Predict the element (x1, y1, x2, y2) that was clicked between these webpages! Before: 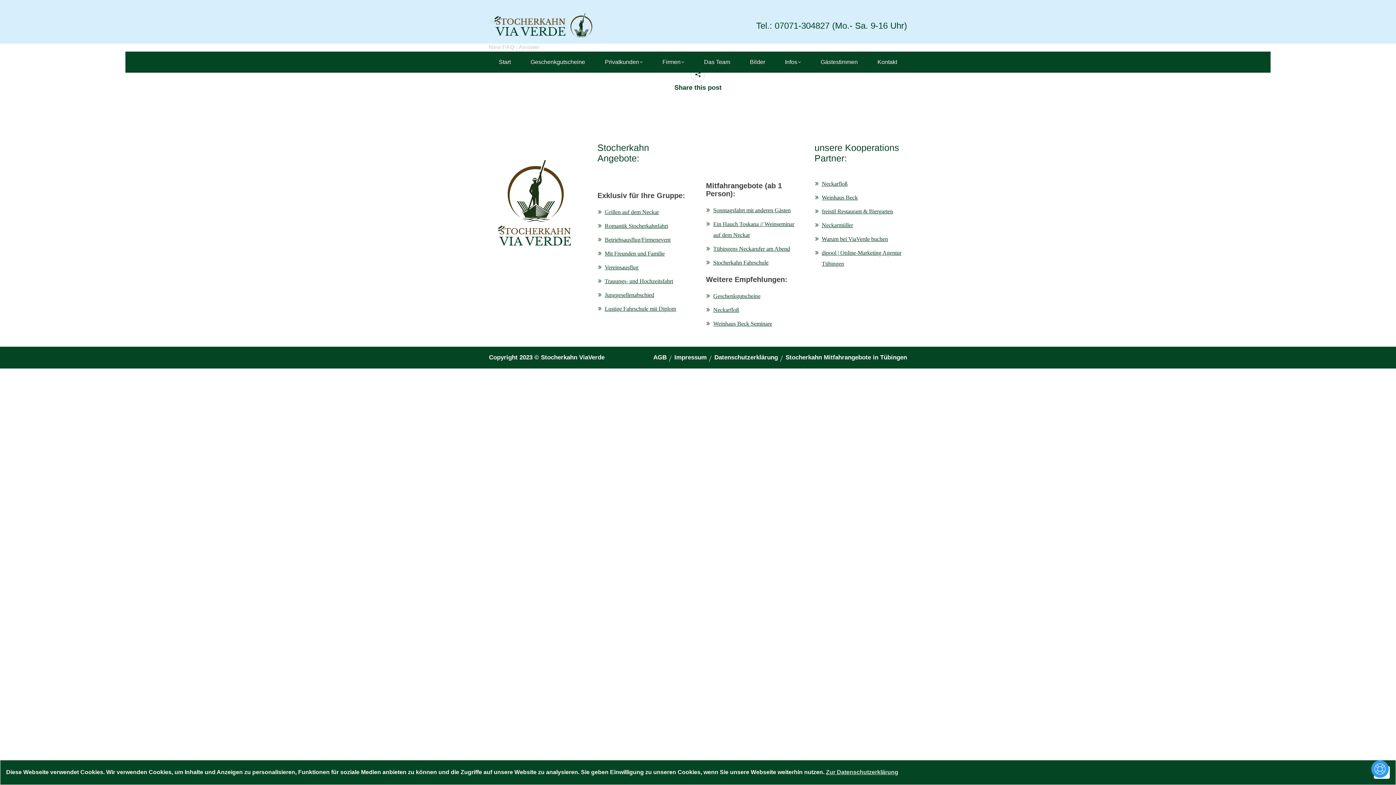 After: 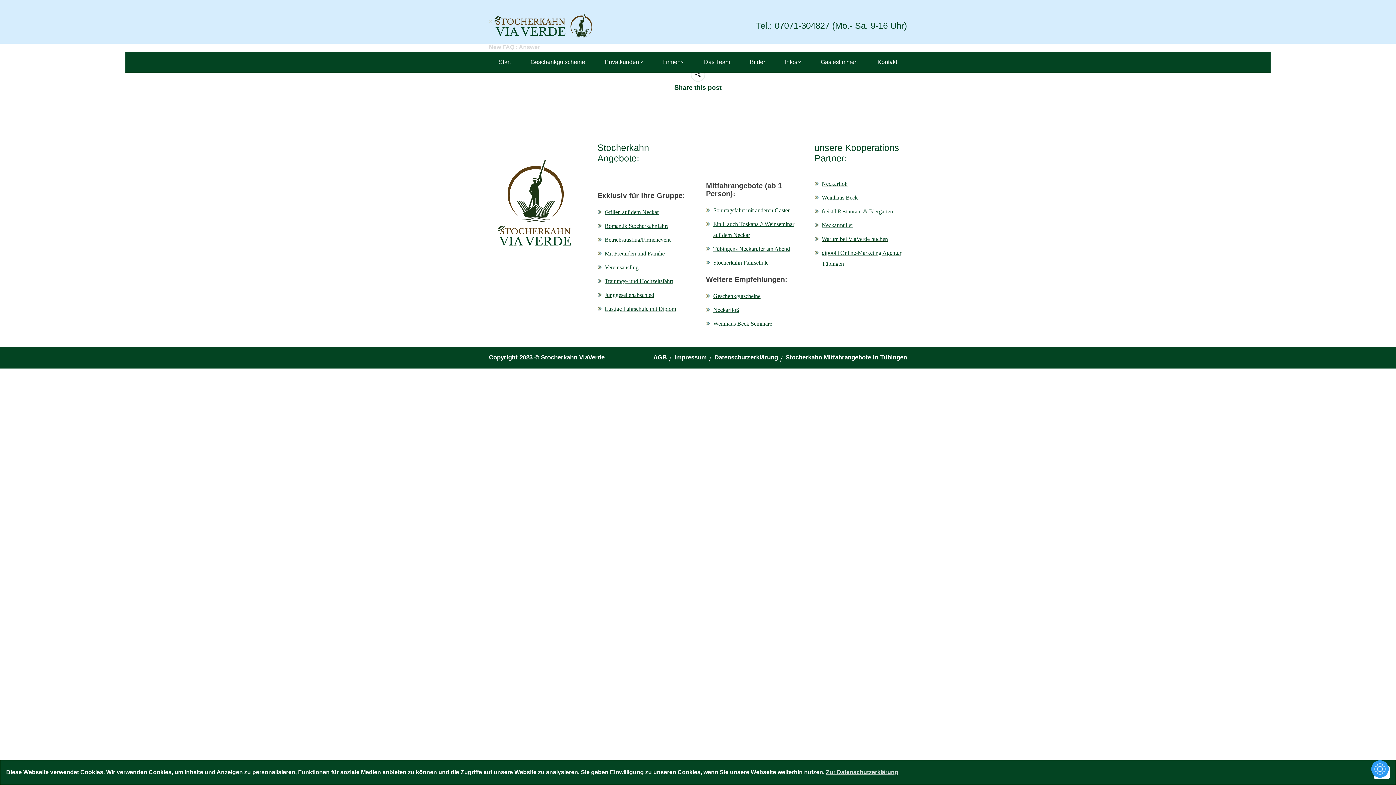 Action: label: freistil Restaurant & Biergarten bbox: (822, 208, 893, 214)